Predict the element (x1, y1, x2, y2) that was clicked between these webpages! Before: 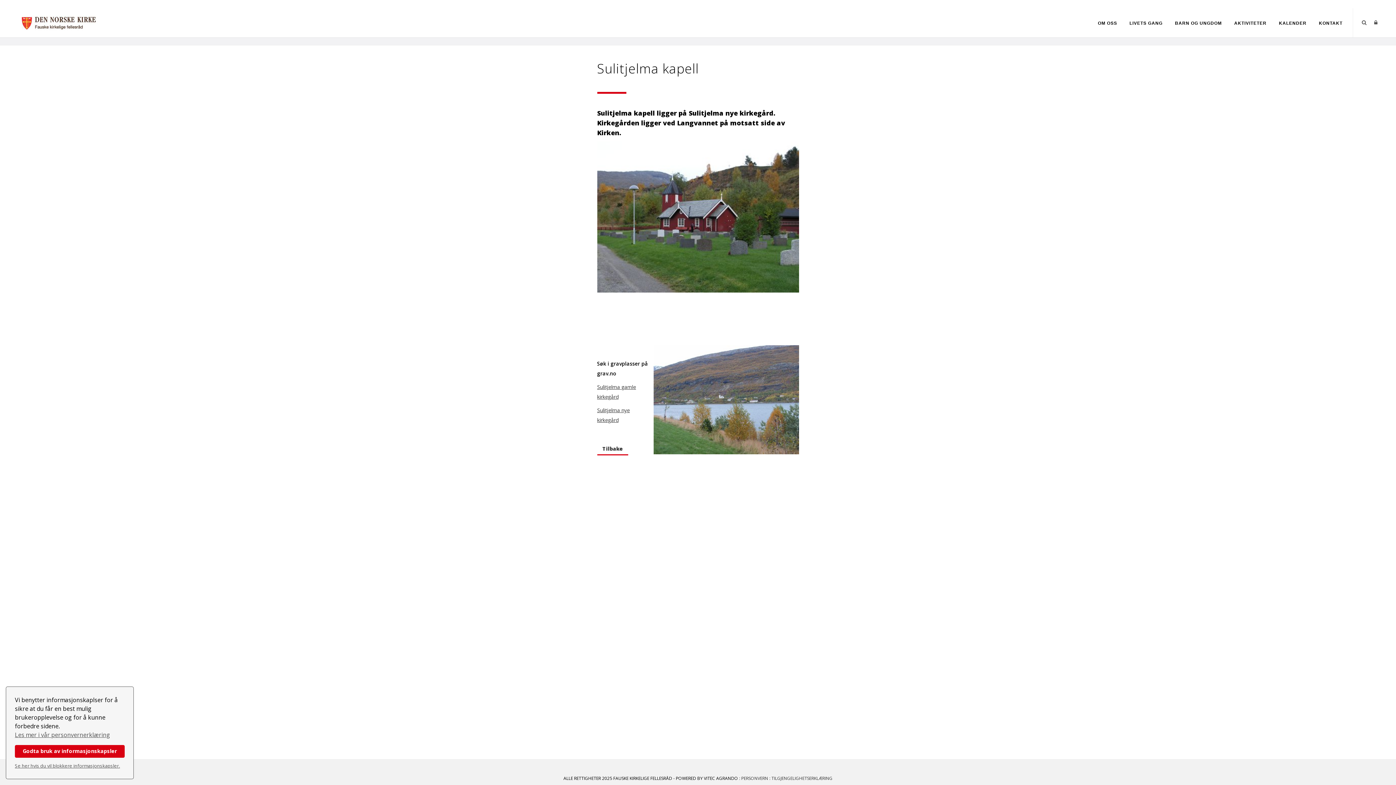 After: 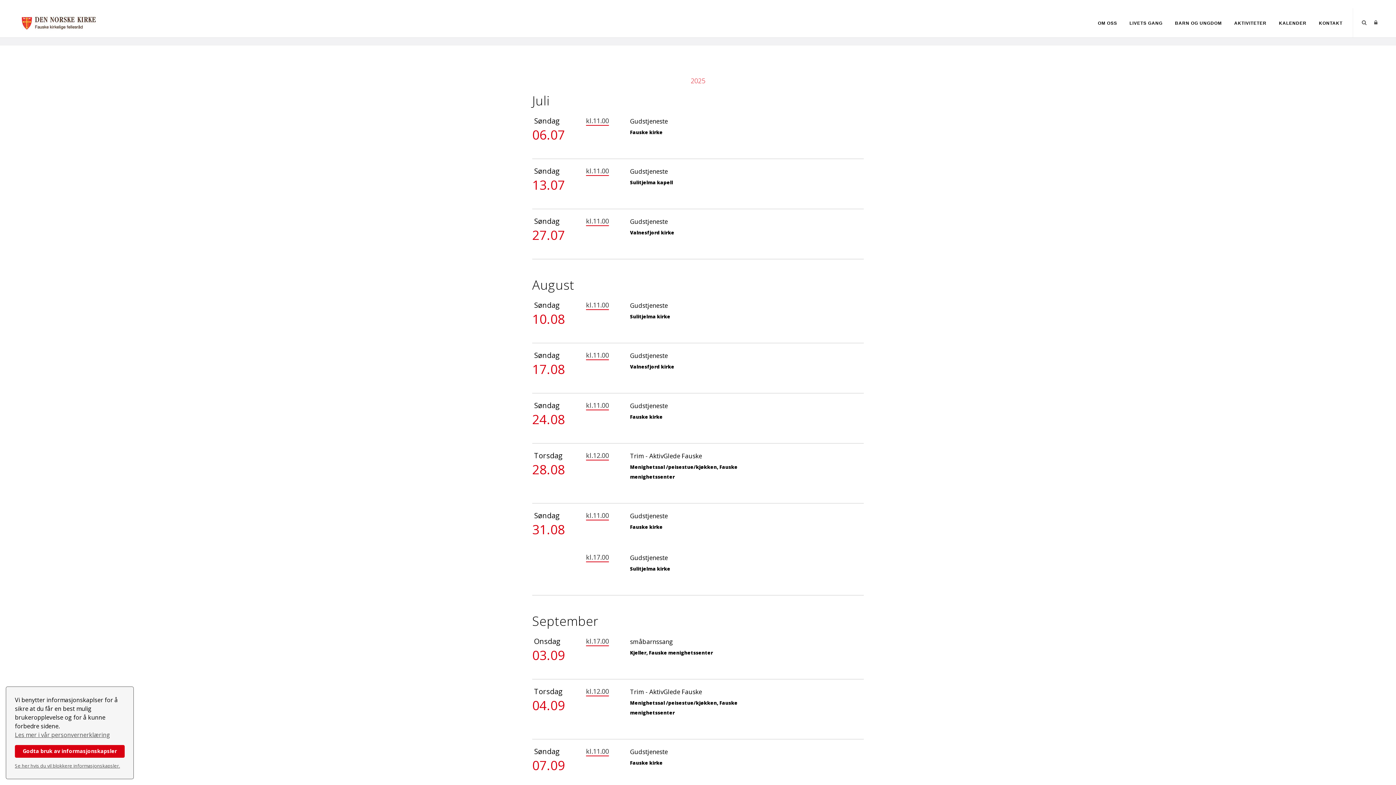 Action: label: KALENDER bbox: (1274, 16, 1312, 29)